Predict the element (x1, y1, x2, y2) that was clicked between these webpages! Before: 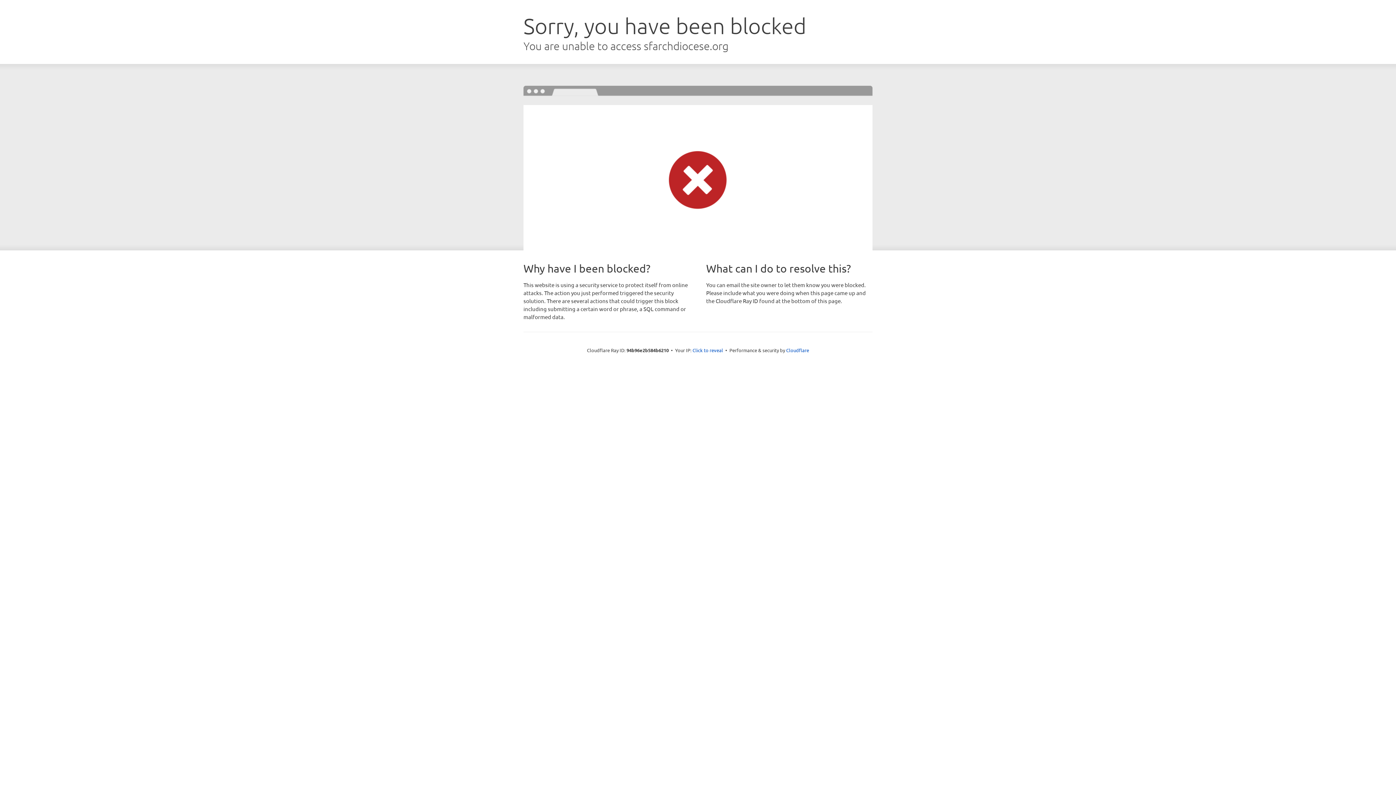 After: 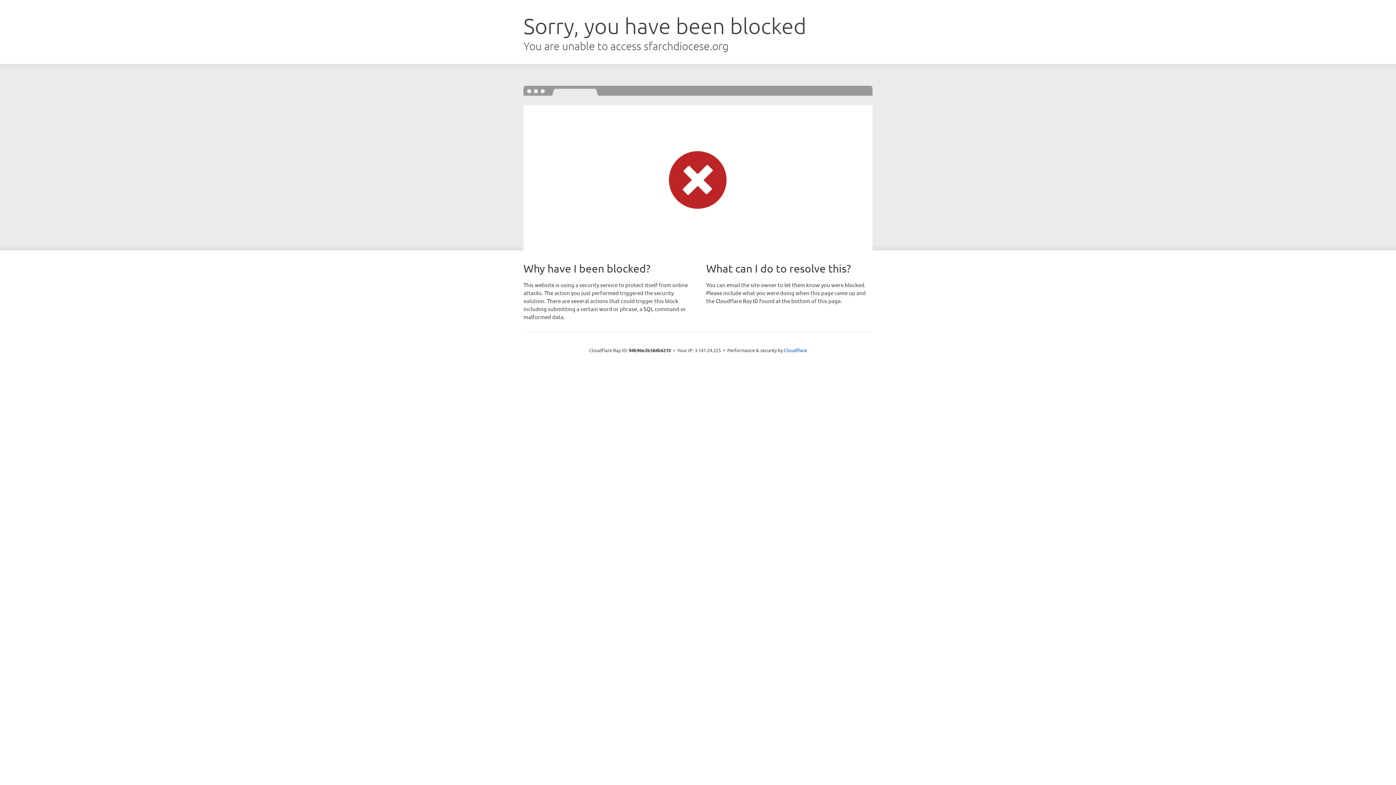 Action: bbox: (692, 346, 723, 353) label: Click to reveal